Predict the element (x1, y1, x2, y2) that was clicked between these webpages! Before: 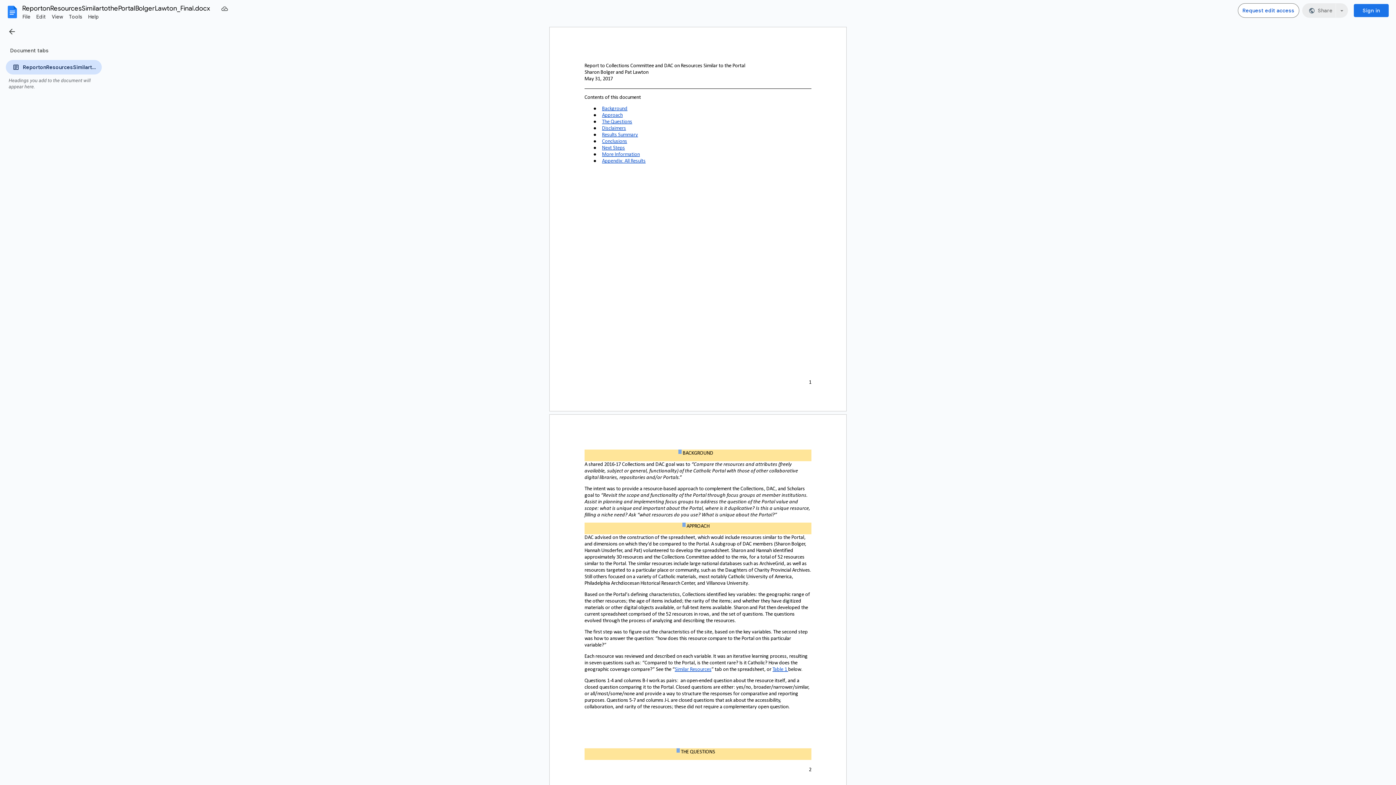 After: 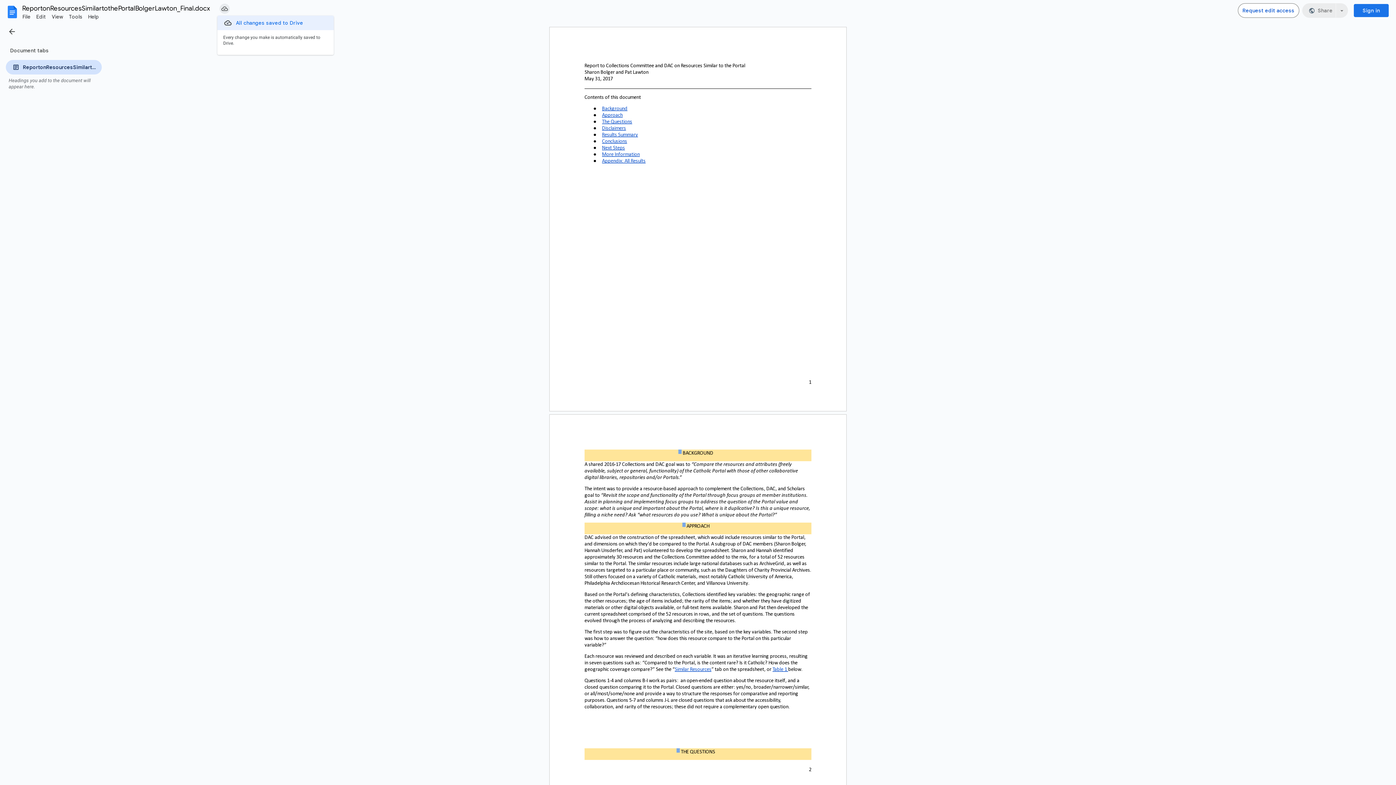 Action: bbox: (219, 3, 229, 13) label: Document status: Saved to Drive.